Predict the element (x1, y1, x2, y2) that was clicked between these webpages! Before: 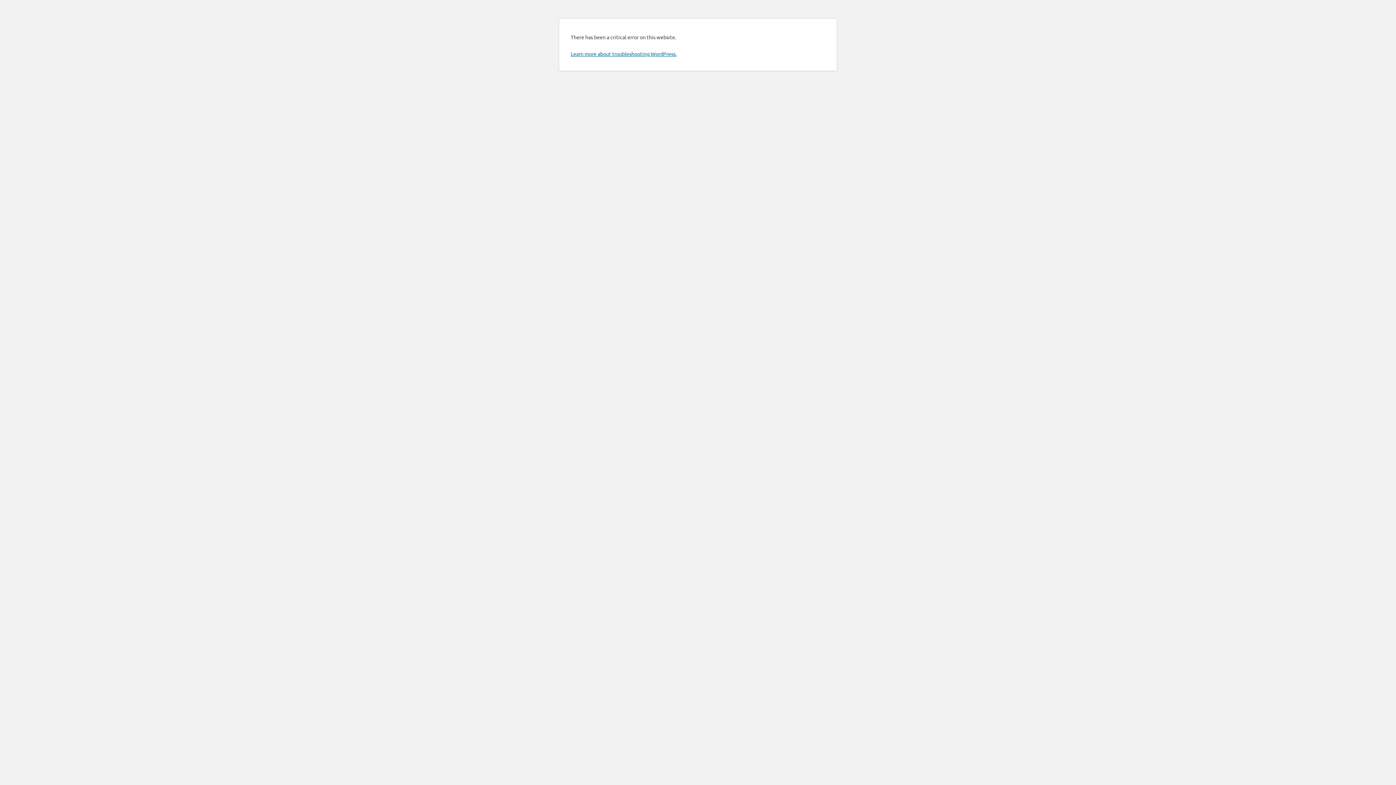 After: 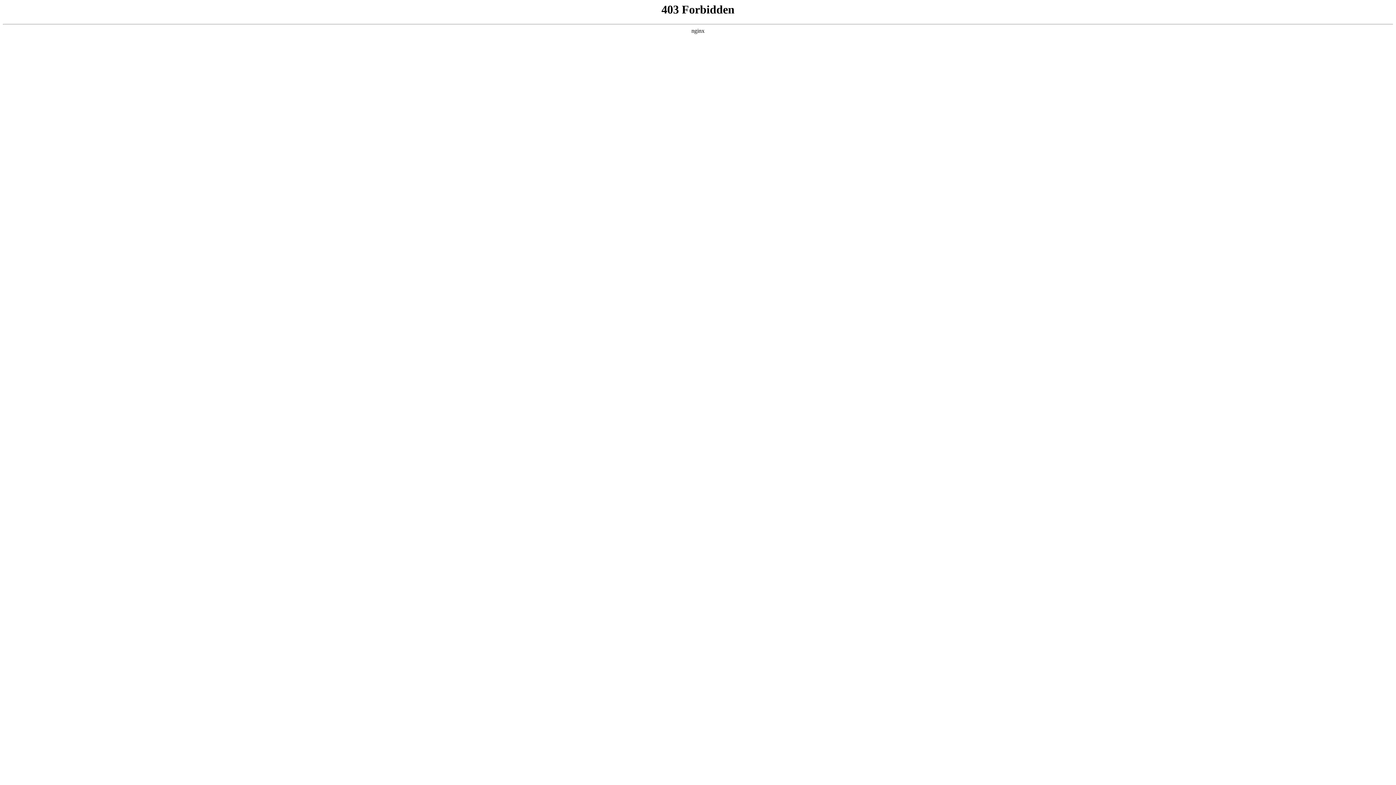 Action: label: Learn more about troubleshooting WordPress. bbox: (570, 50, 676, 57)